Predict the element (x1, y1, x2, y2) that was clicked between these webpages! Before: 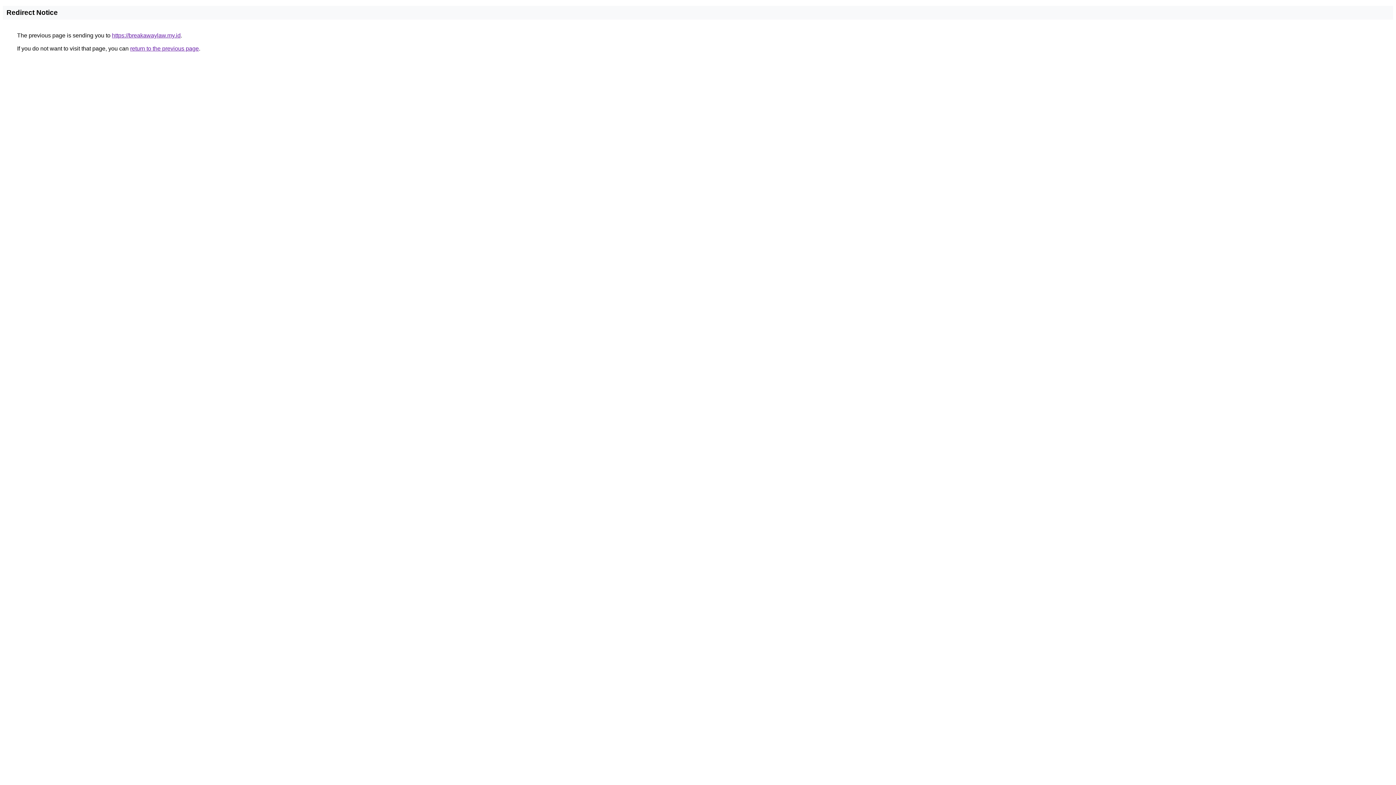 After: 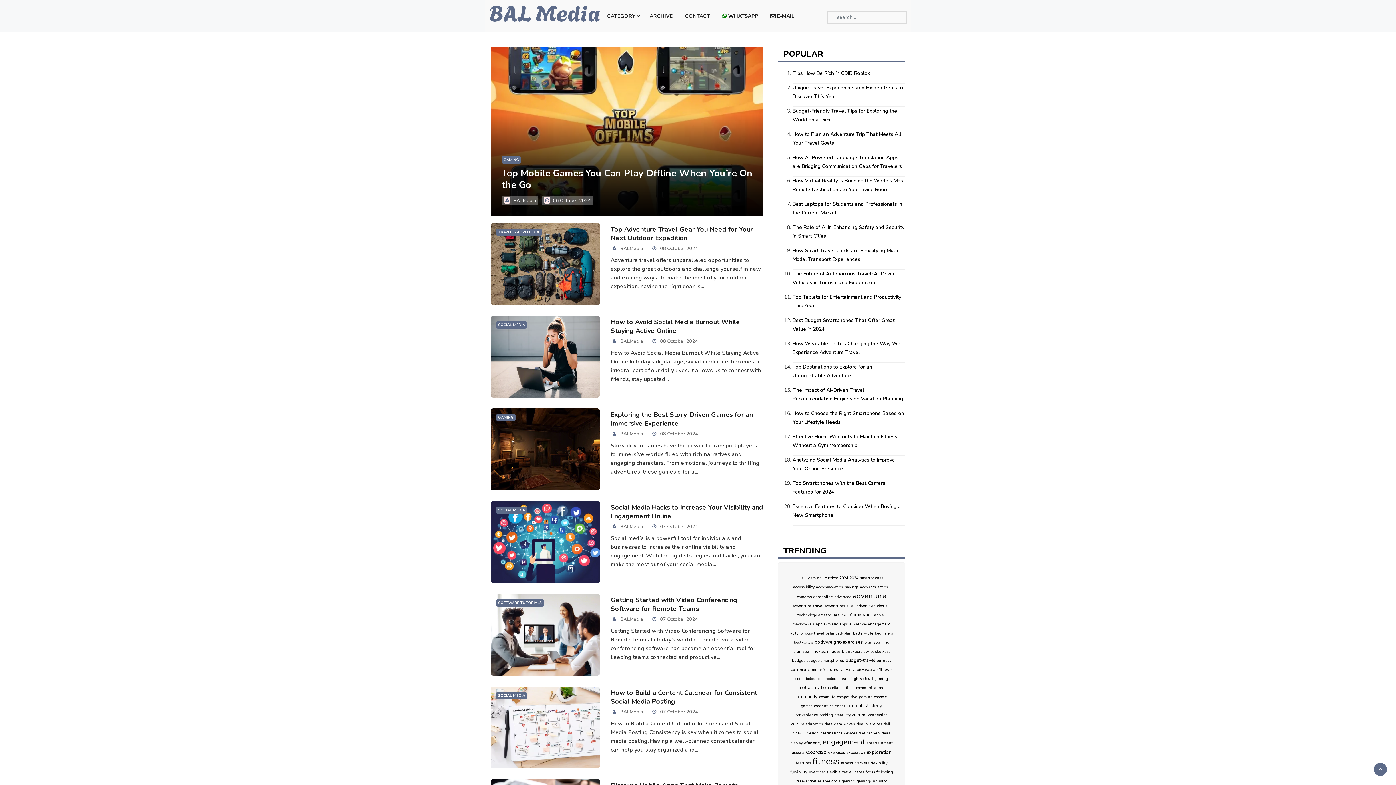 Action: label: https://breakawaylaw.my.id bbox: (112, 32, 180, 38)